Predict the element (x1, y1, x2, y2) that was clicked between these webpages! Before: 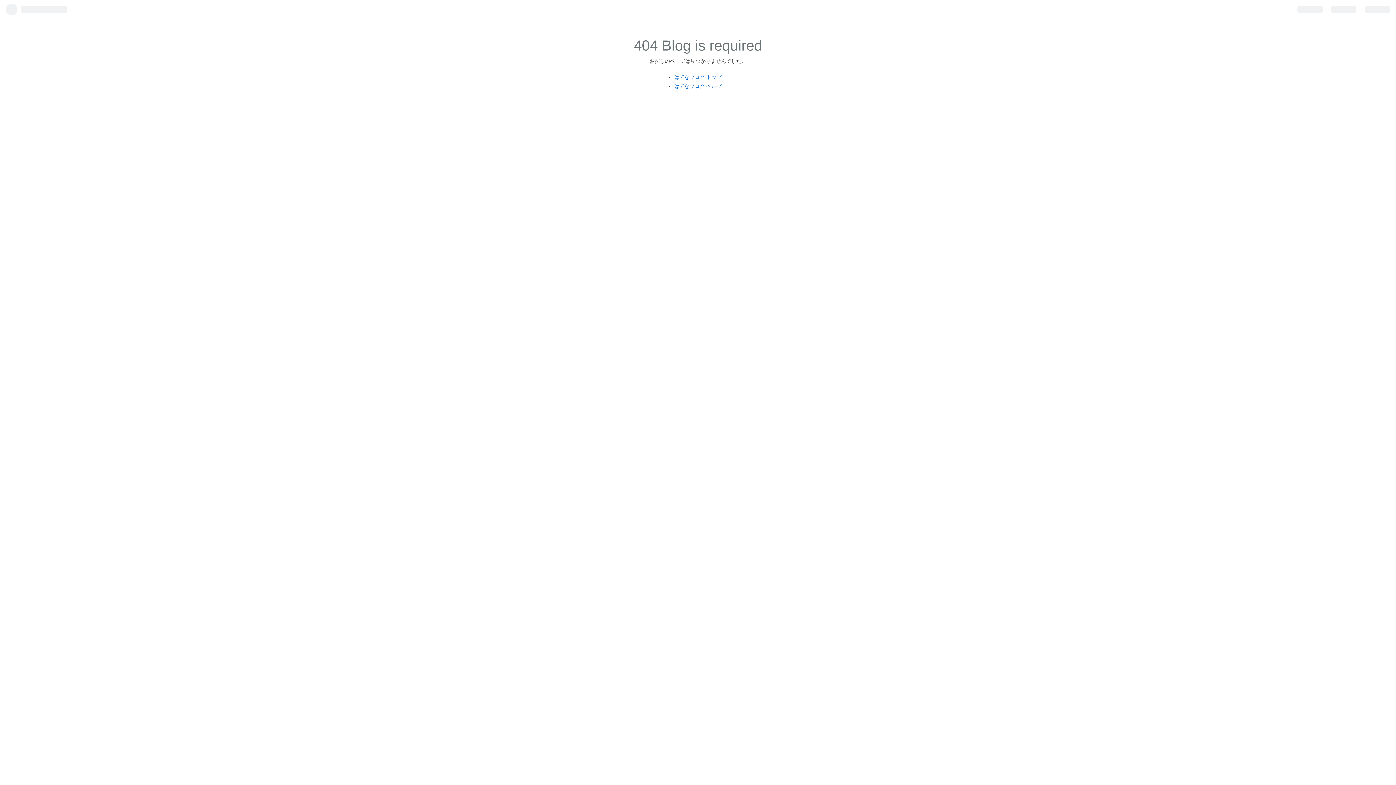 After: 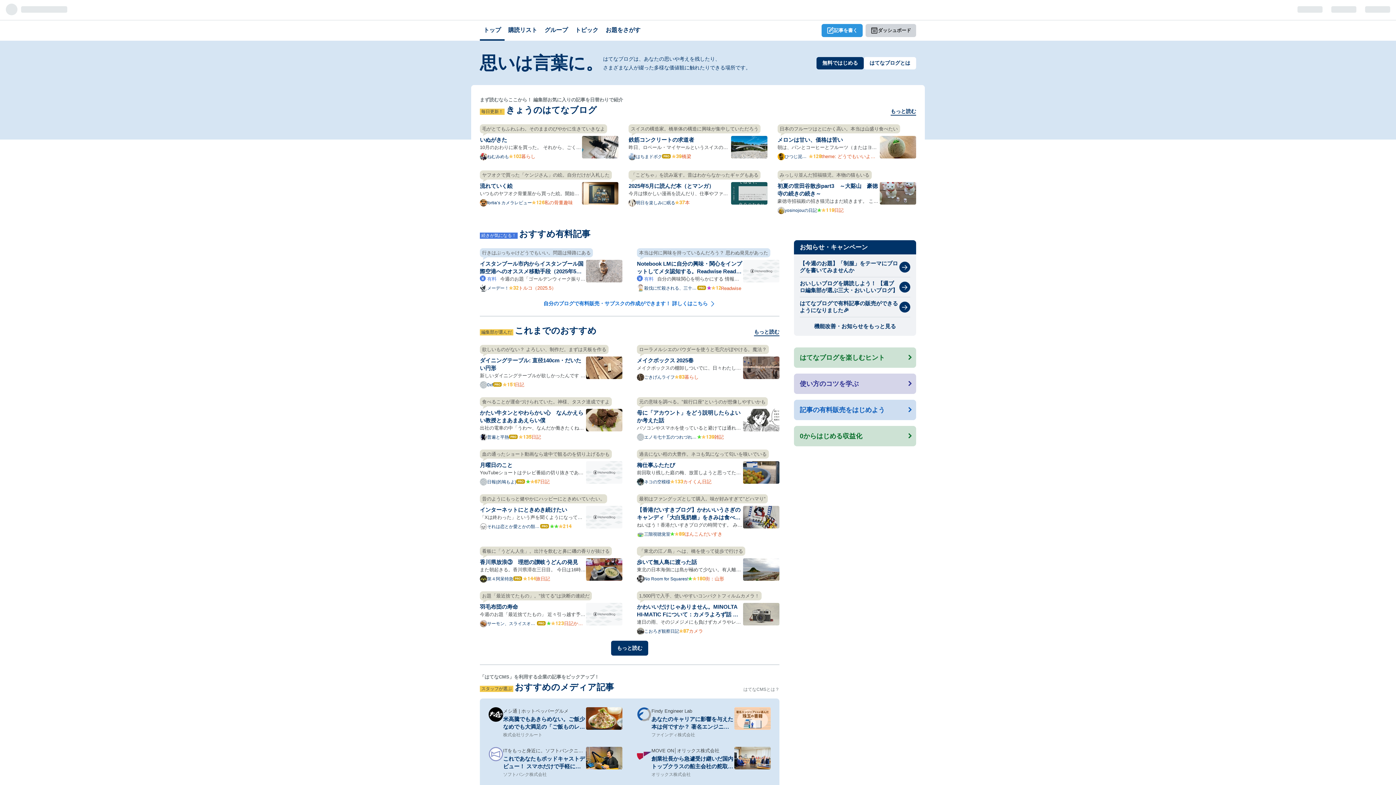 Action: bbox: (674, 74, 721, 79) label: はてなブログ トップ